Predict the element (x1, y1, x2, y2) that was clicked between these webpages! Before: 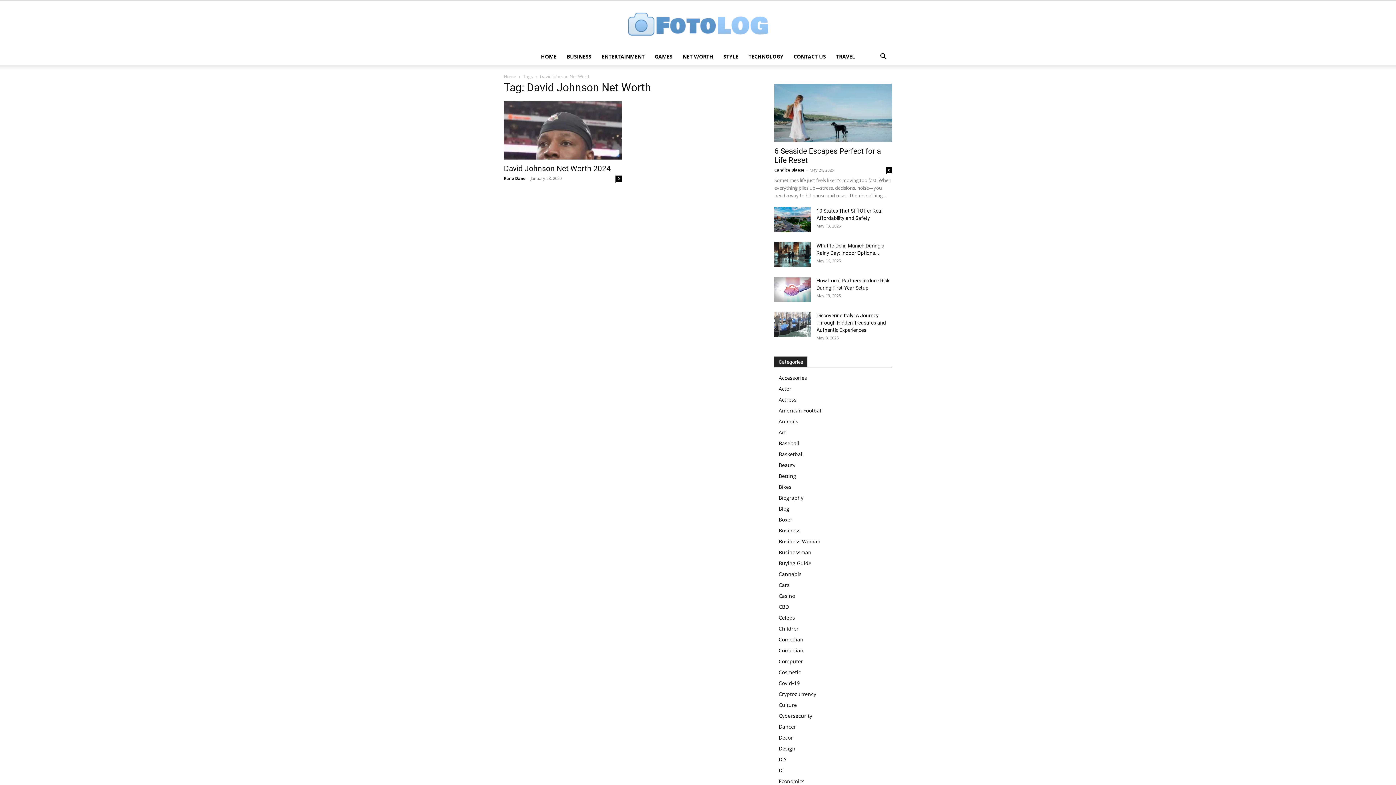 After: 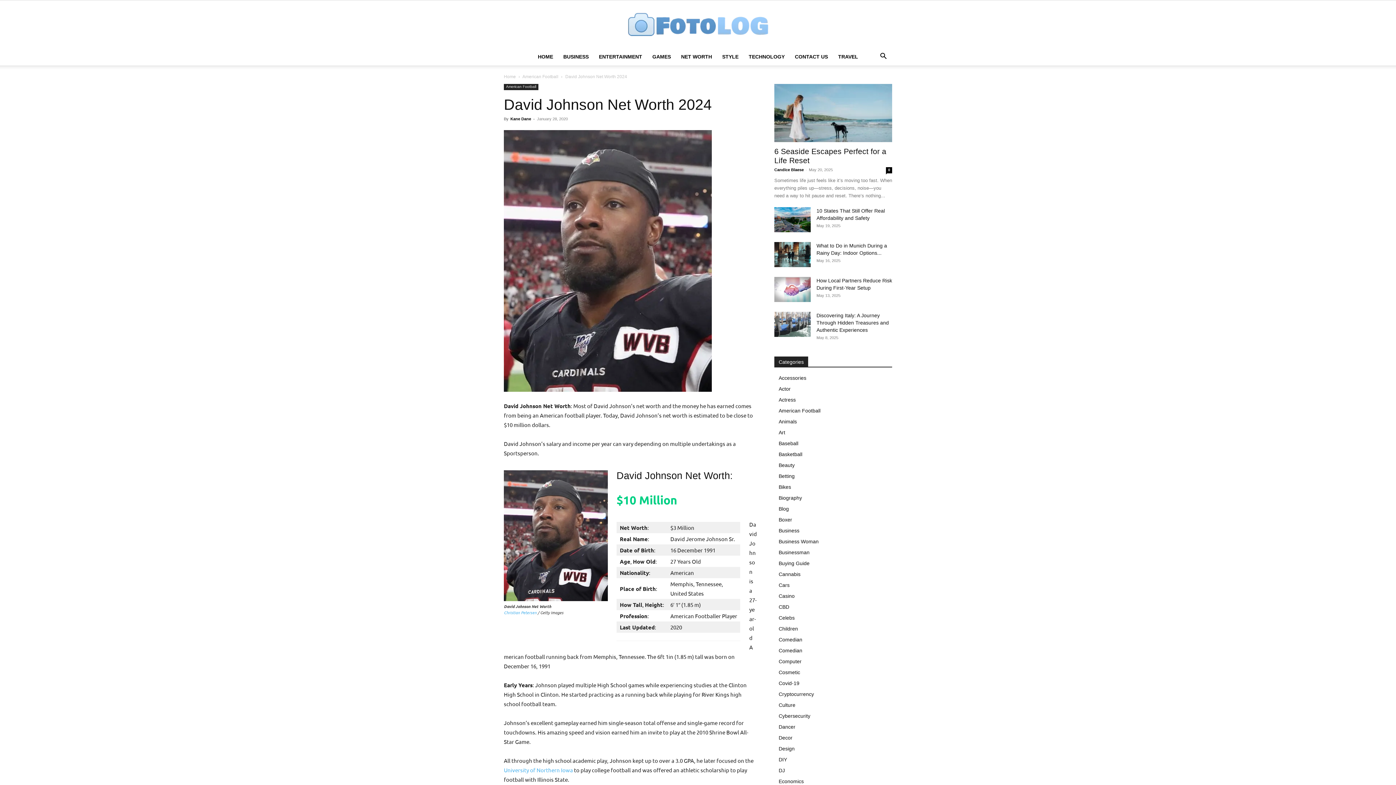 Action: bbox: (615, 175, 621, 181) label: 0